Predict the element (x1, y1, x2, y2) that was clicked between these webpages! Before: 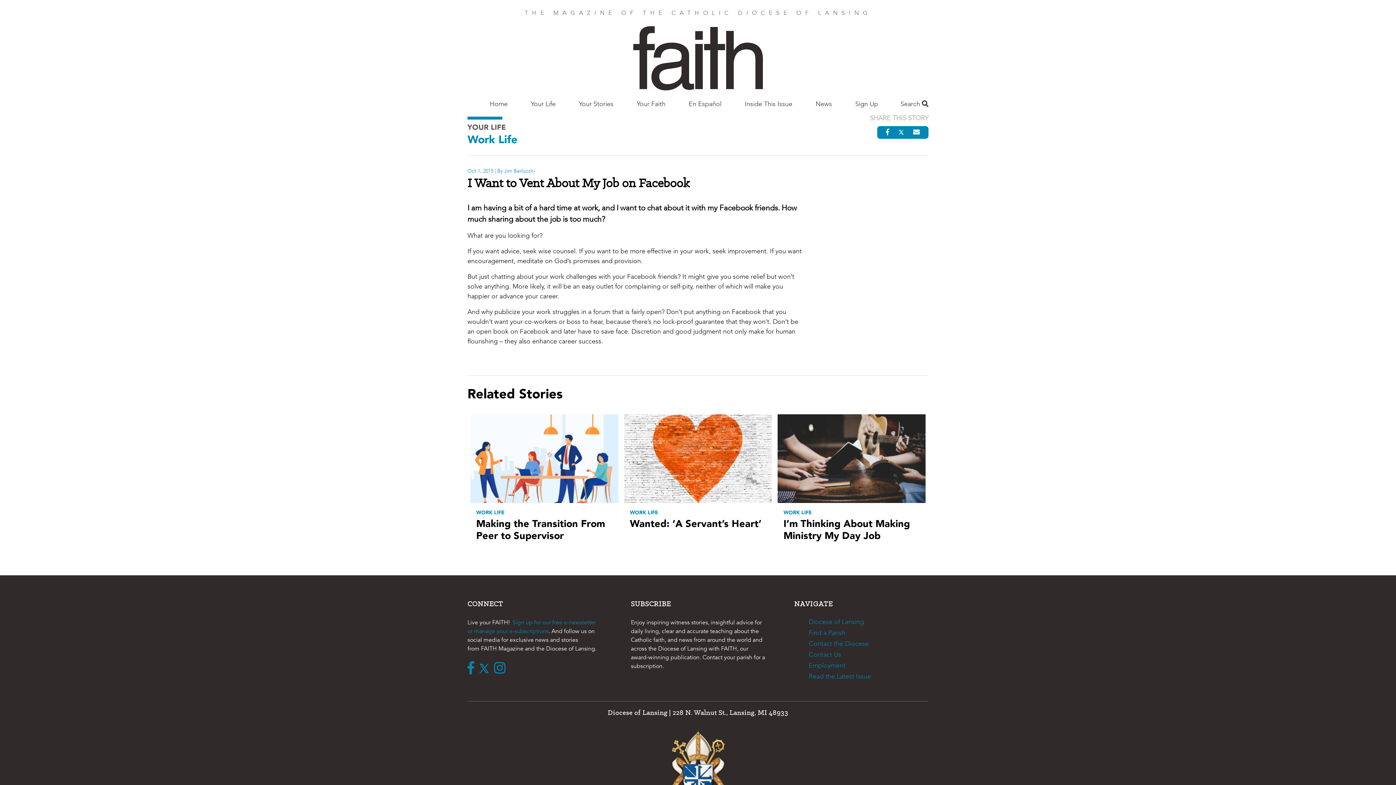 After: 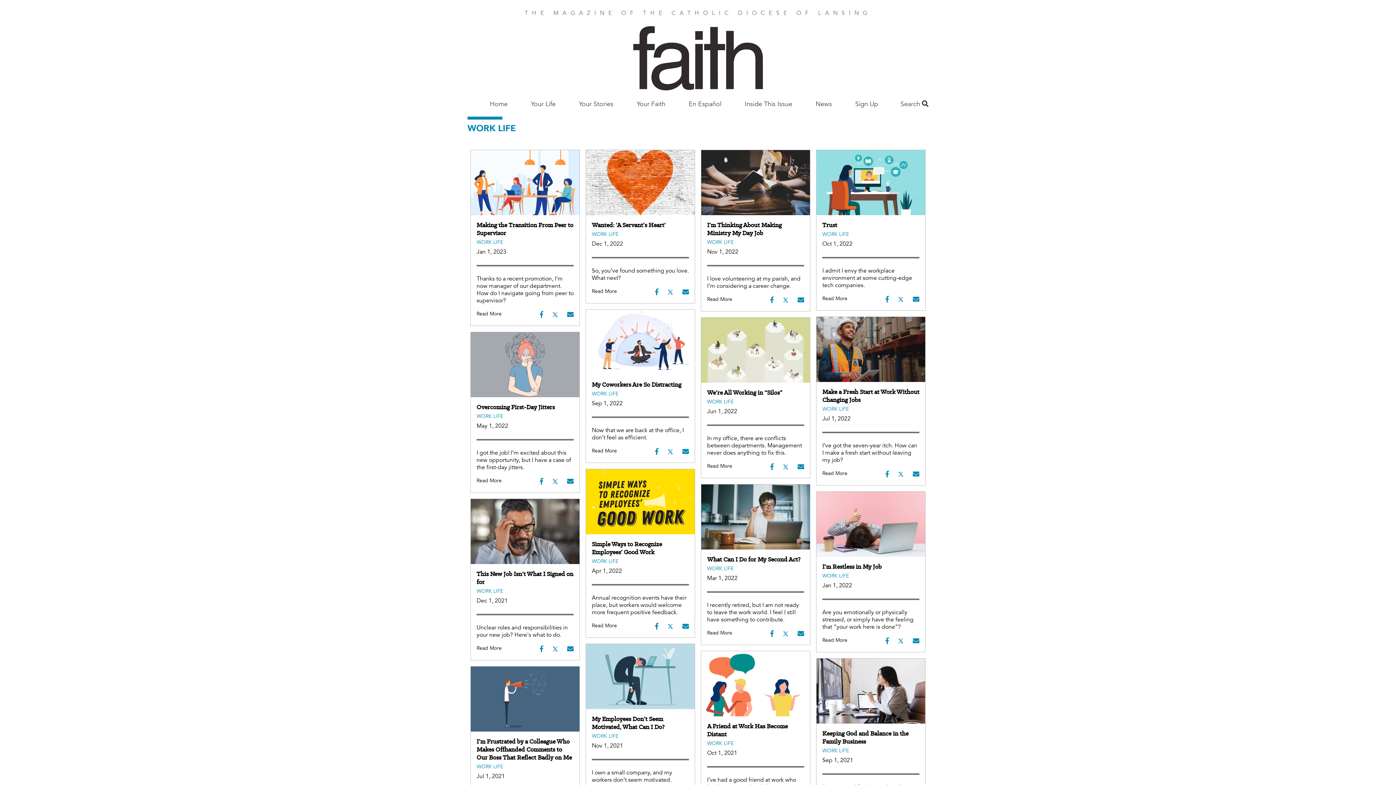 Action: bbox: (467, 132, 517, 147) label: Work Life